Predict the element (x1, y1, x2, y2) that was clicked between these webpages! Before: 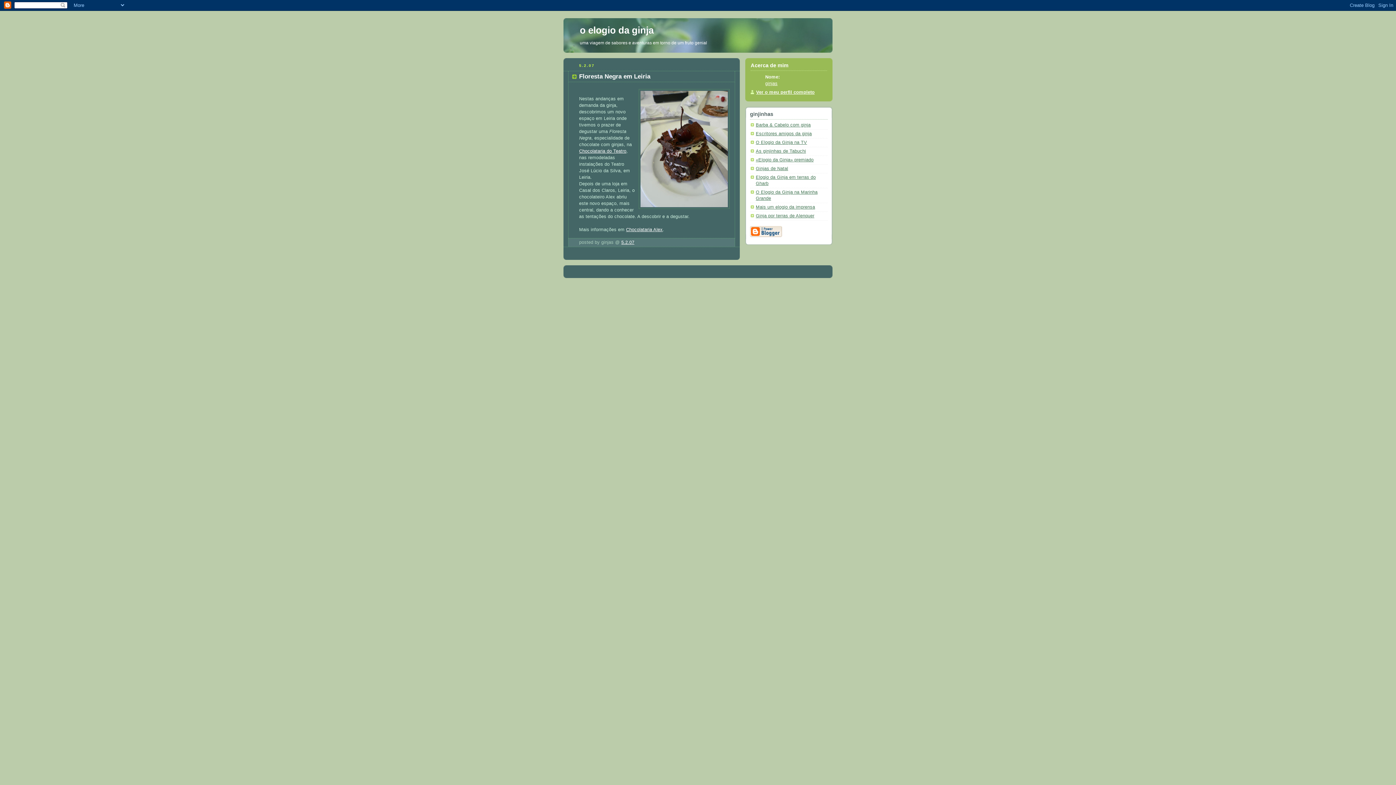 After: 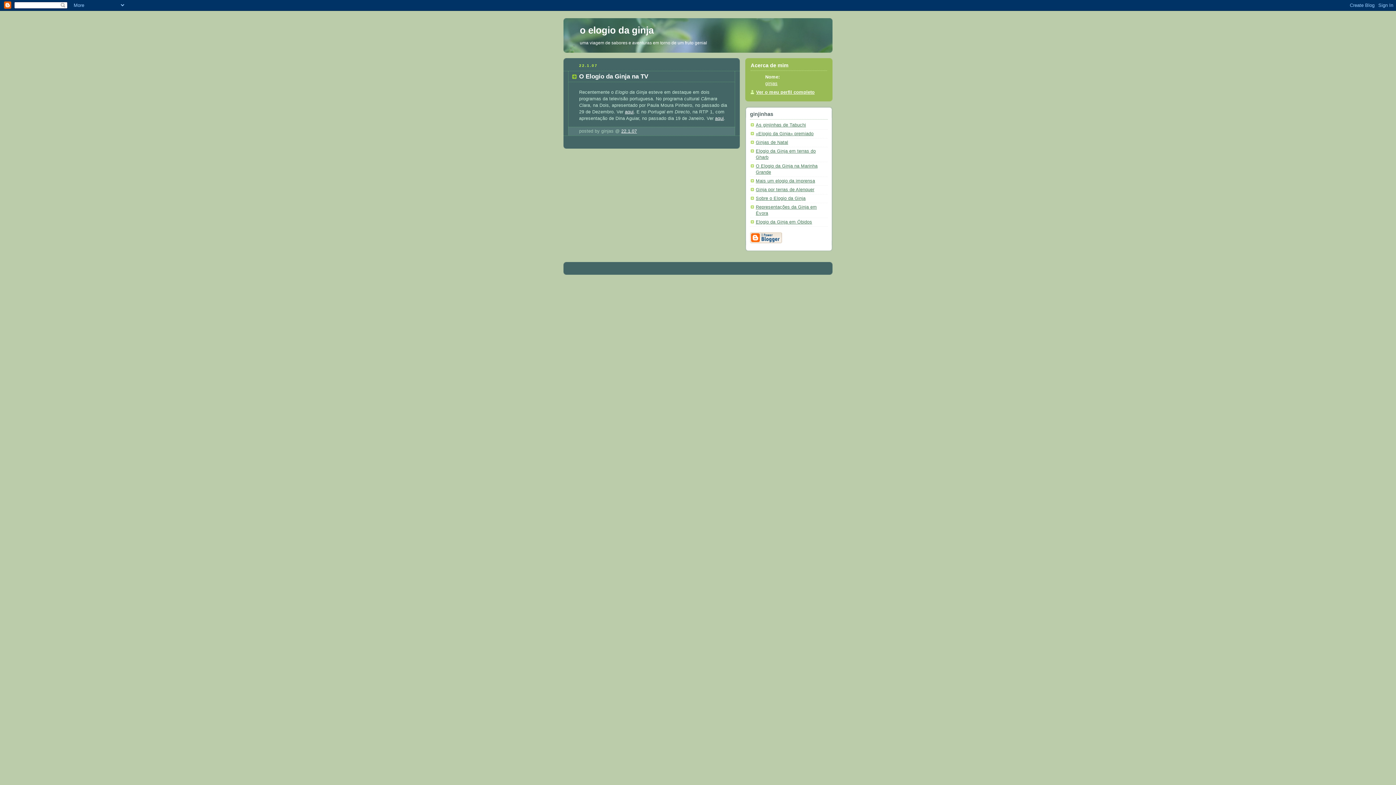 Action: label: O Elogio da Ginja na TV bbox: (756, 139, 807, 144)